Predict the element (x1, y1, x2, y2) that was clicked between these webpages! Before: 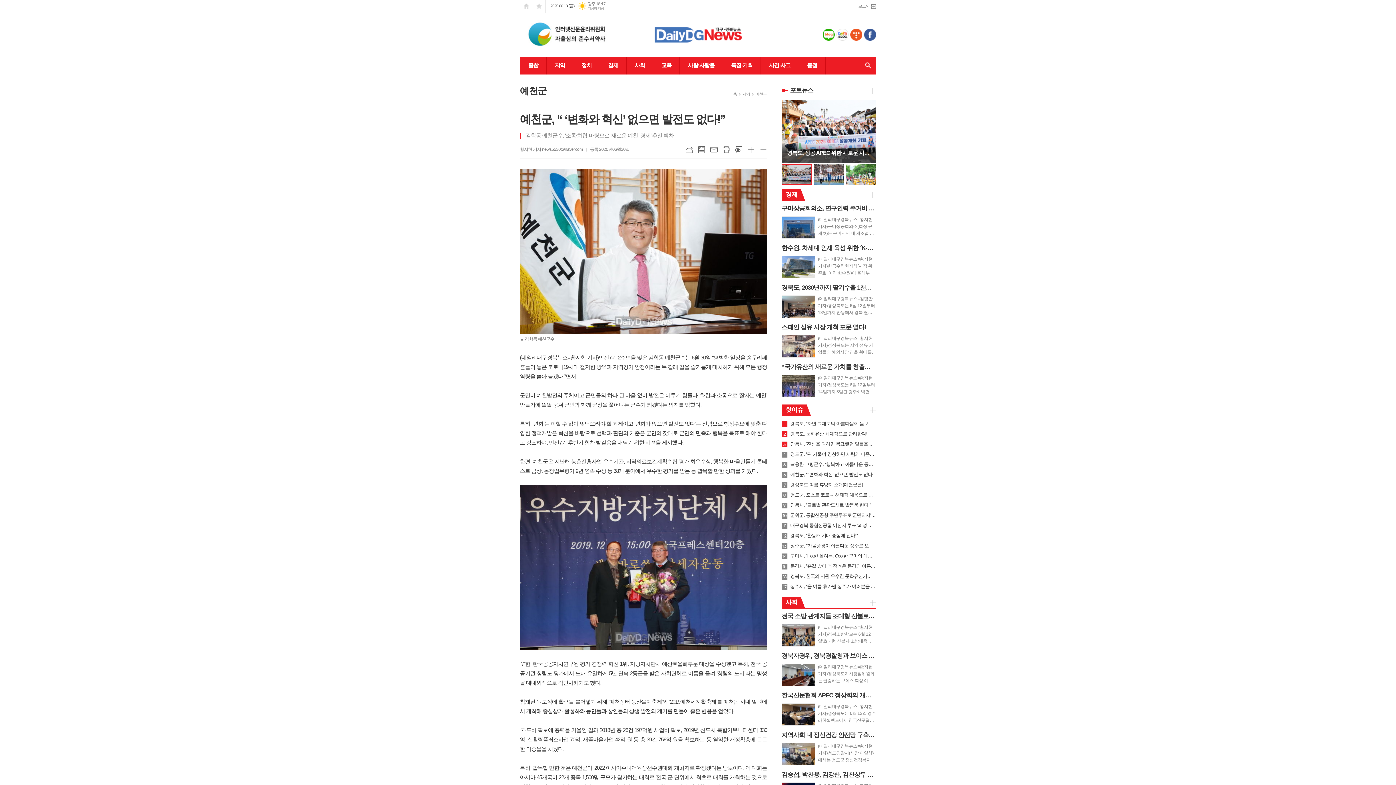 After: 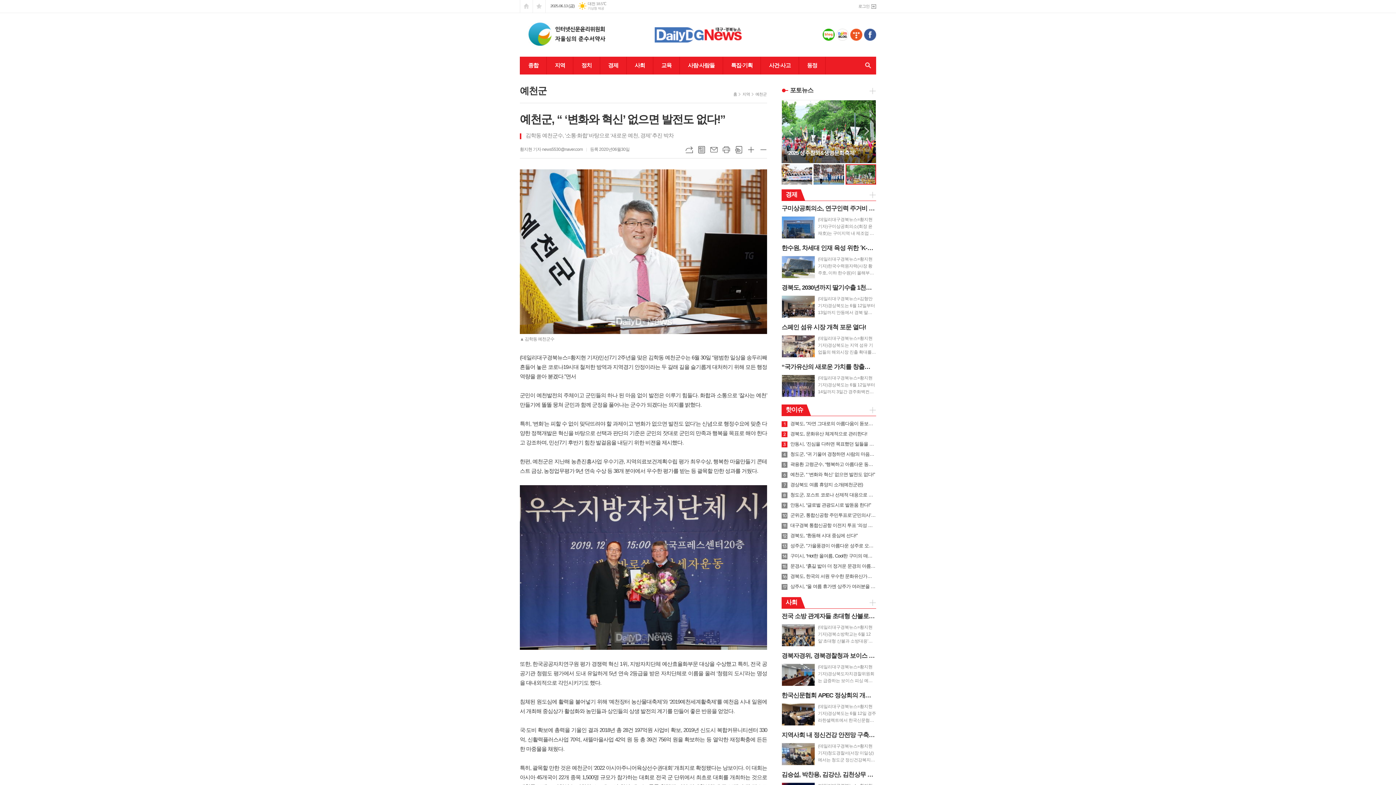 Action: bbox: (787, 125, 794, 137) label: Prev